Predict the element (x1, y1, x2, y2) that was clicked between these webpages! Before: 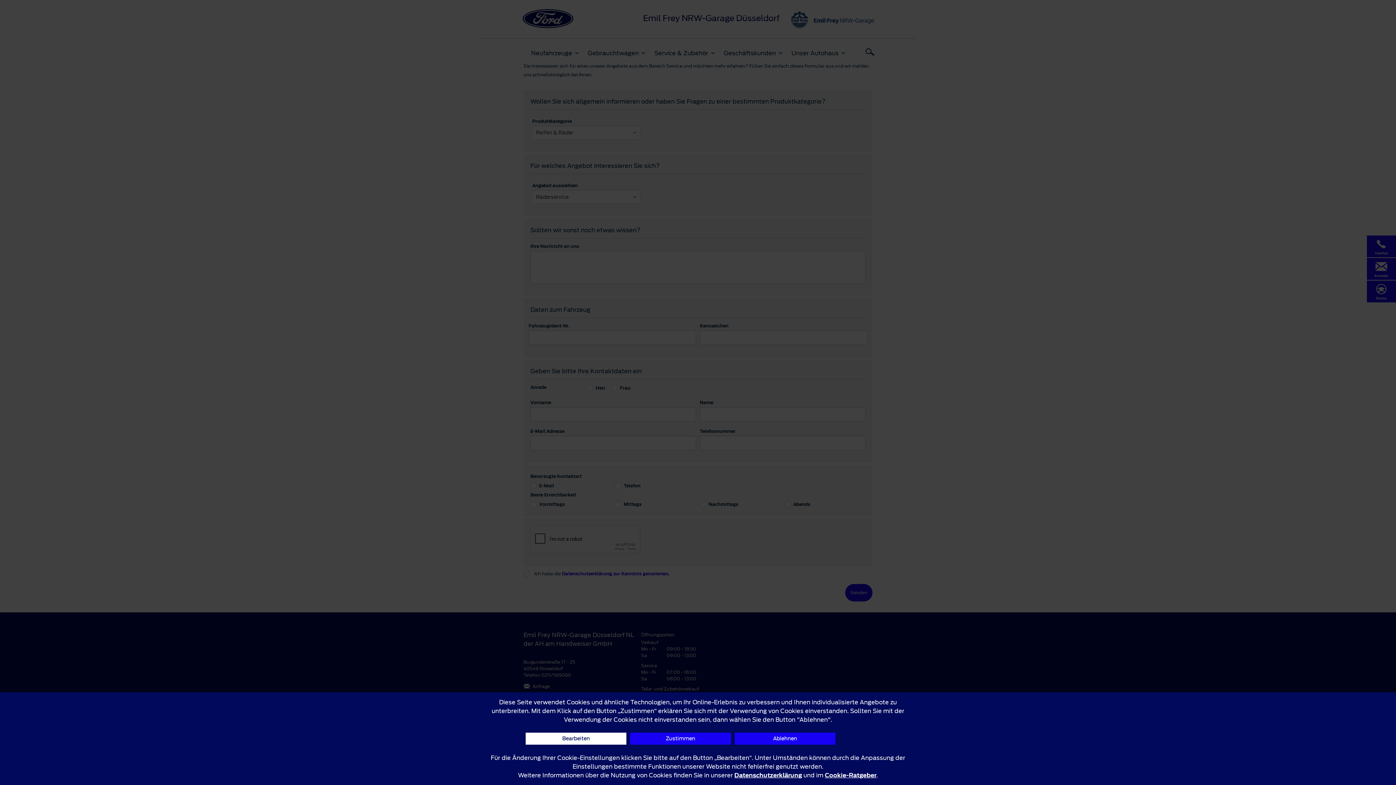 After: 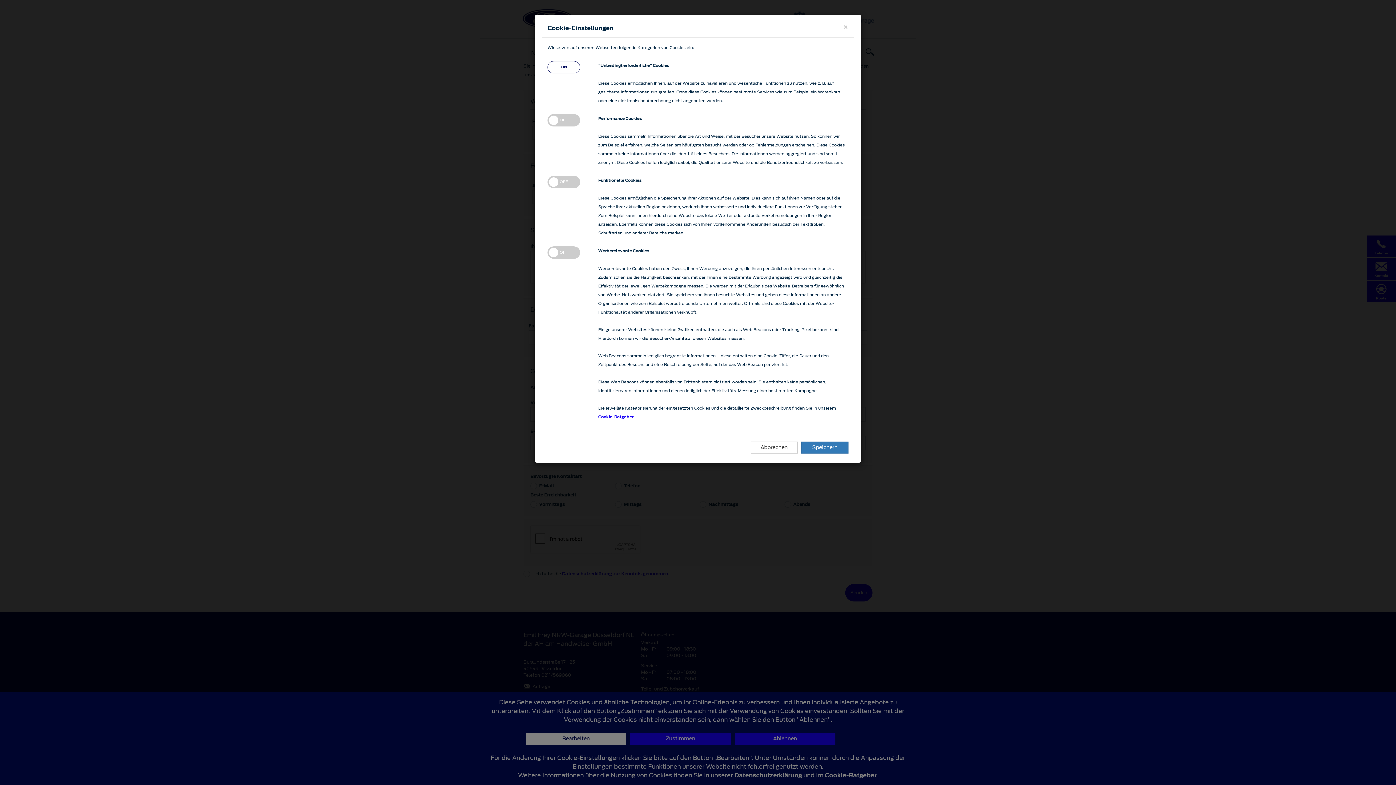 Action: label: Bearbeiten bbox: (525, 733, 626, 745)